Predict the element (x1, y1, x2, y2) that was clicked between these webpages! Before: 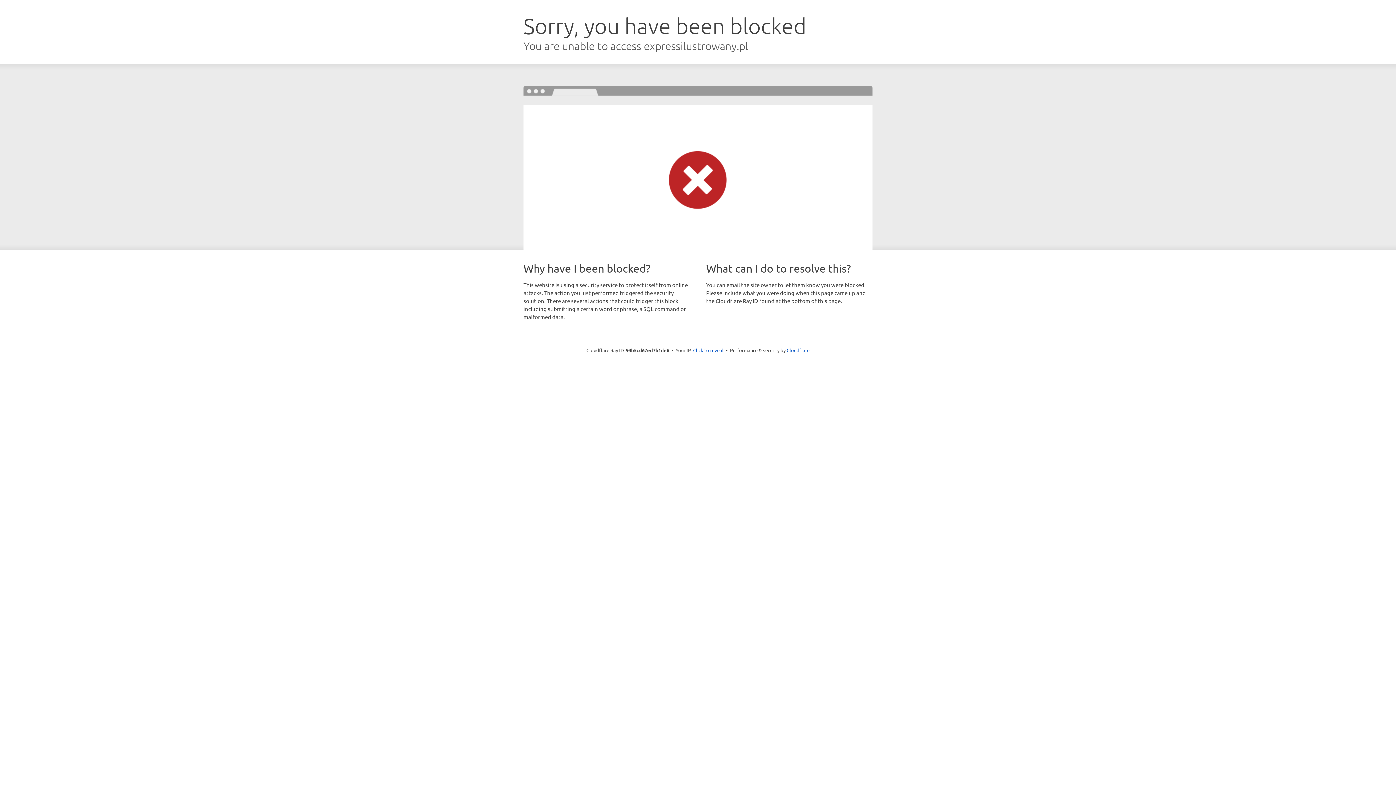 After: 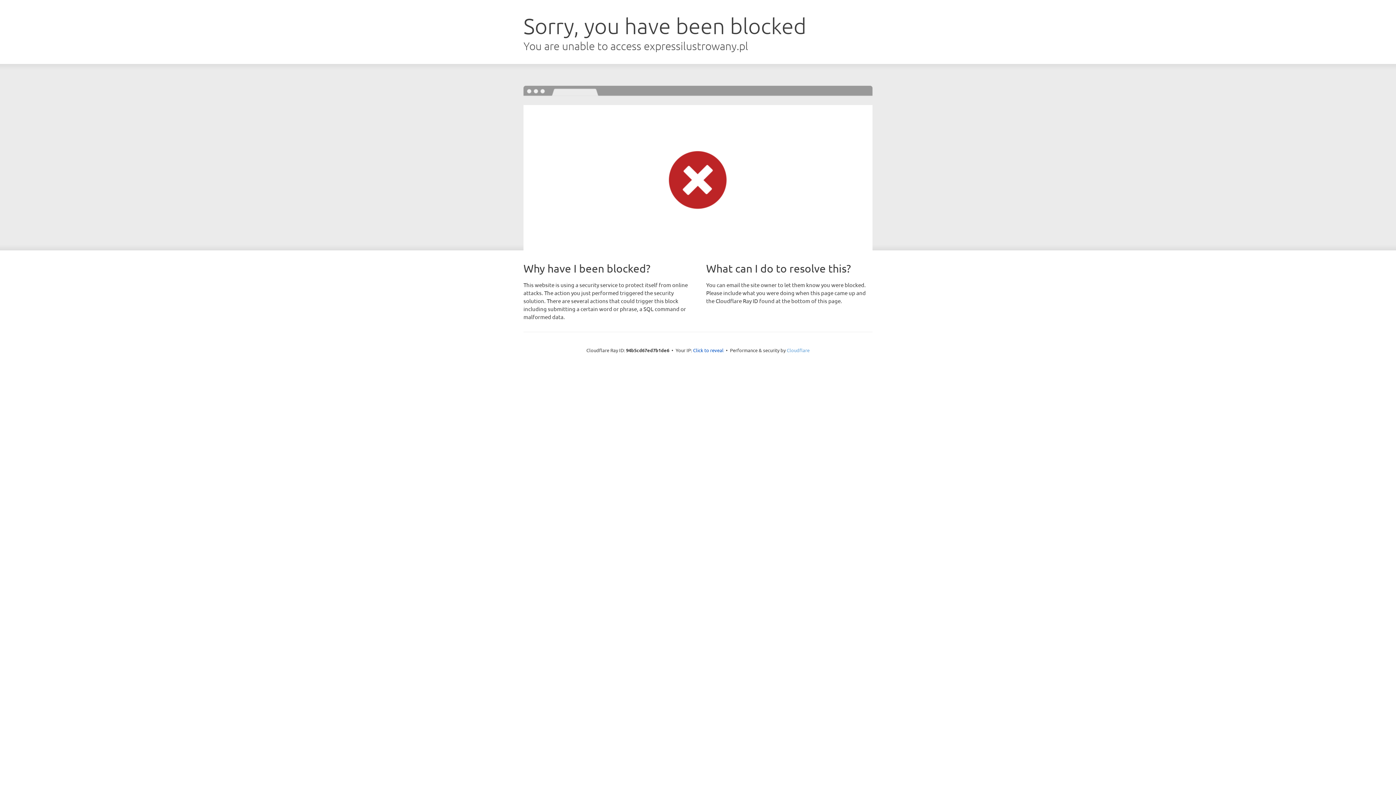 Action: bbox: (786, 347, 809, 353) label: Cloudflare